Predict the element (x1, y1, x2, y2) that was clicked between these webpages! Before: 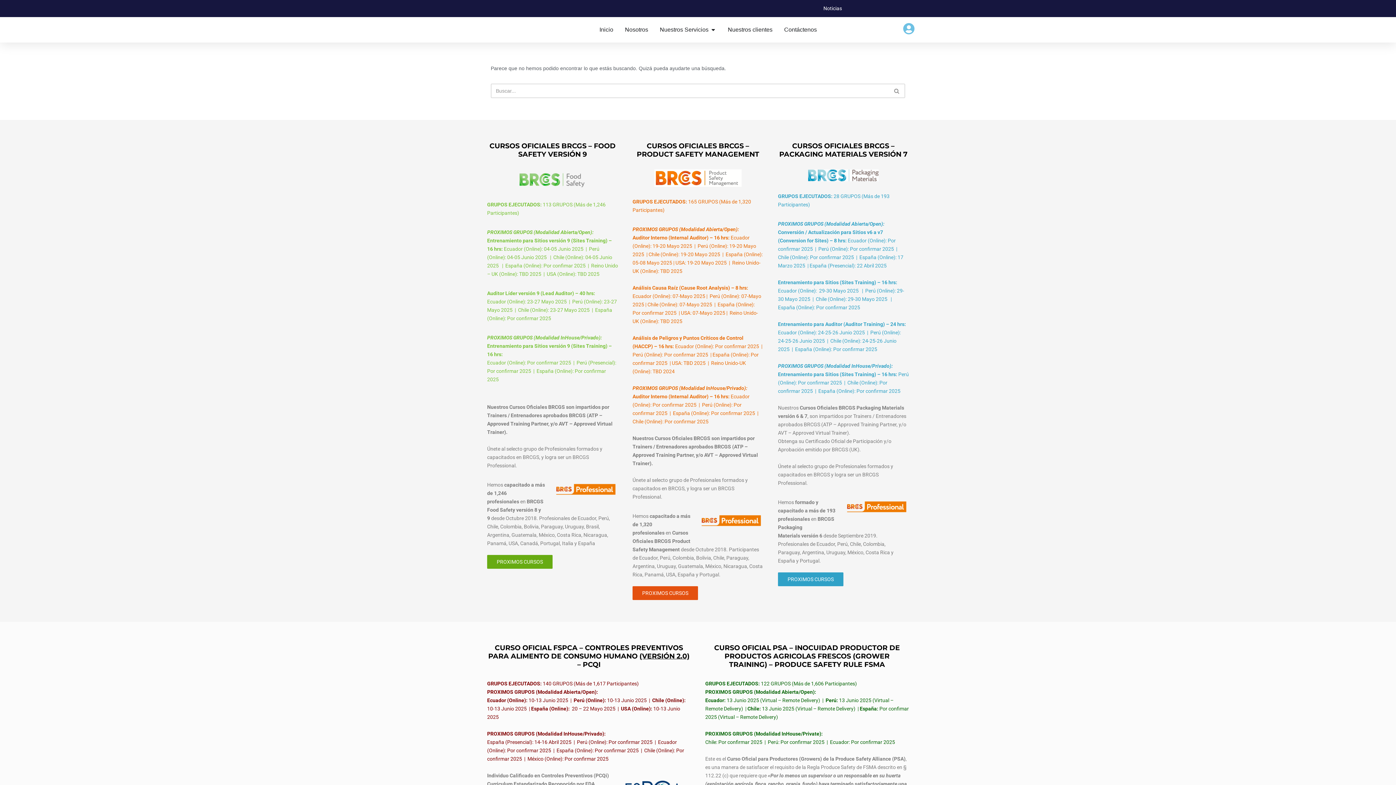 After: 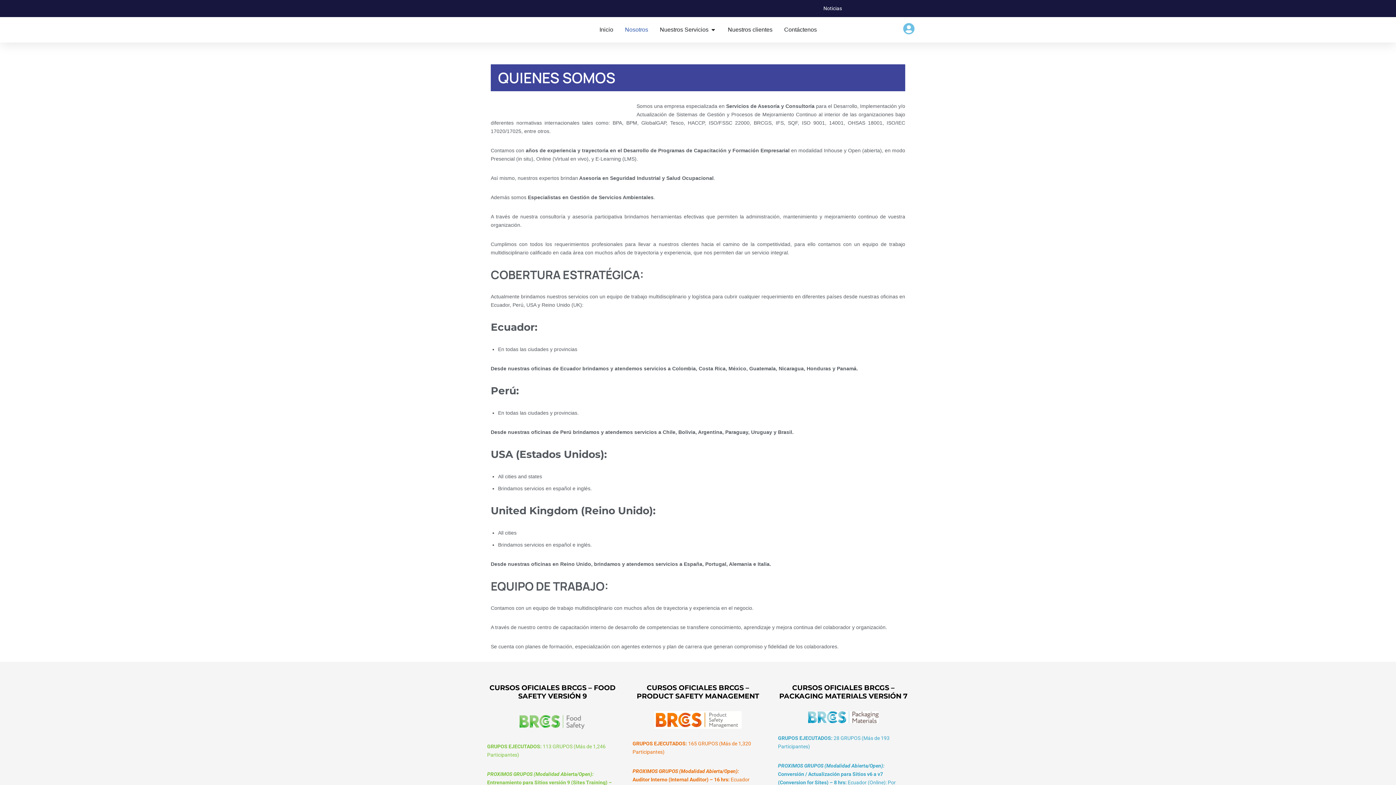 Action: label: Nosotros bbox: (625, 25, 648, 34)